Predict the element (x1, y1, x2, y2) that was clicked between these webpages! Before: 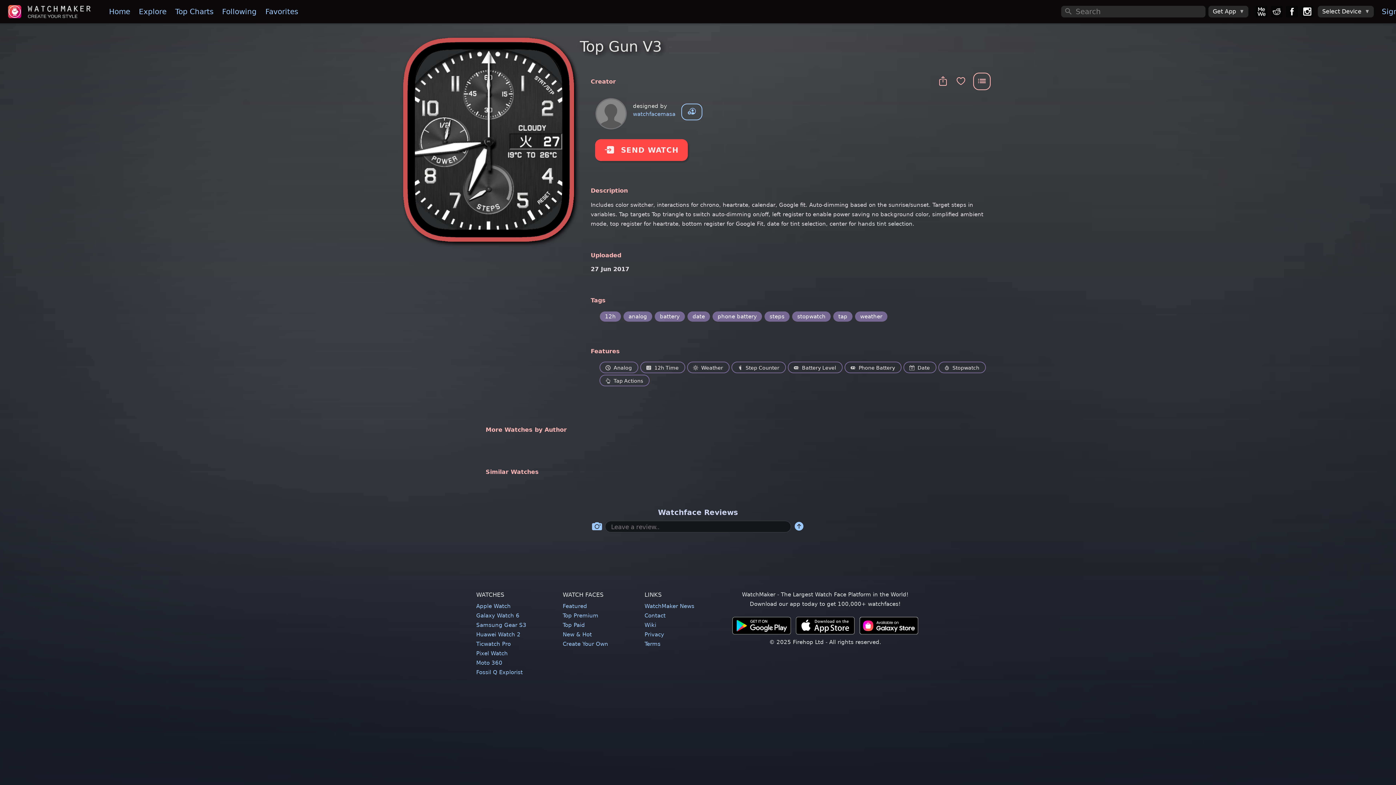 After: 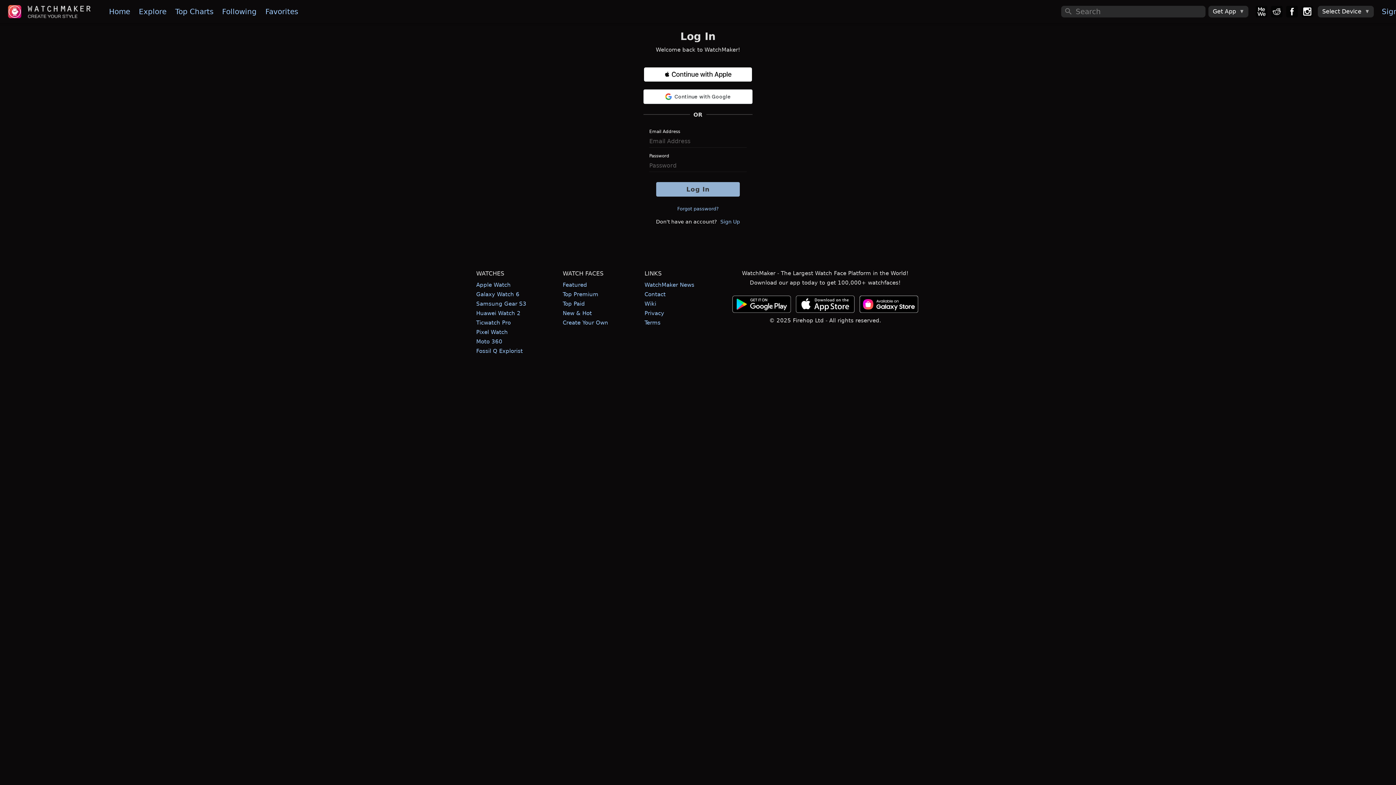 Action: bbox: (794, 518, 804, 532) label: t